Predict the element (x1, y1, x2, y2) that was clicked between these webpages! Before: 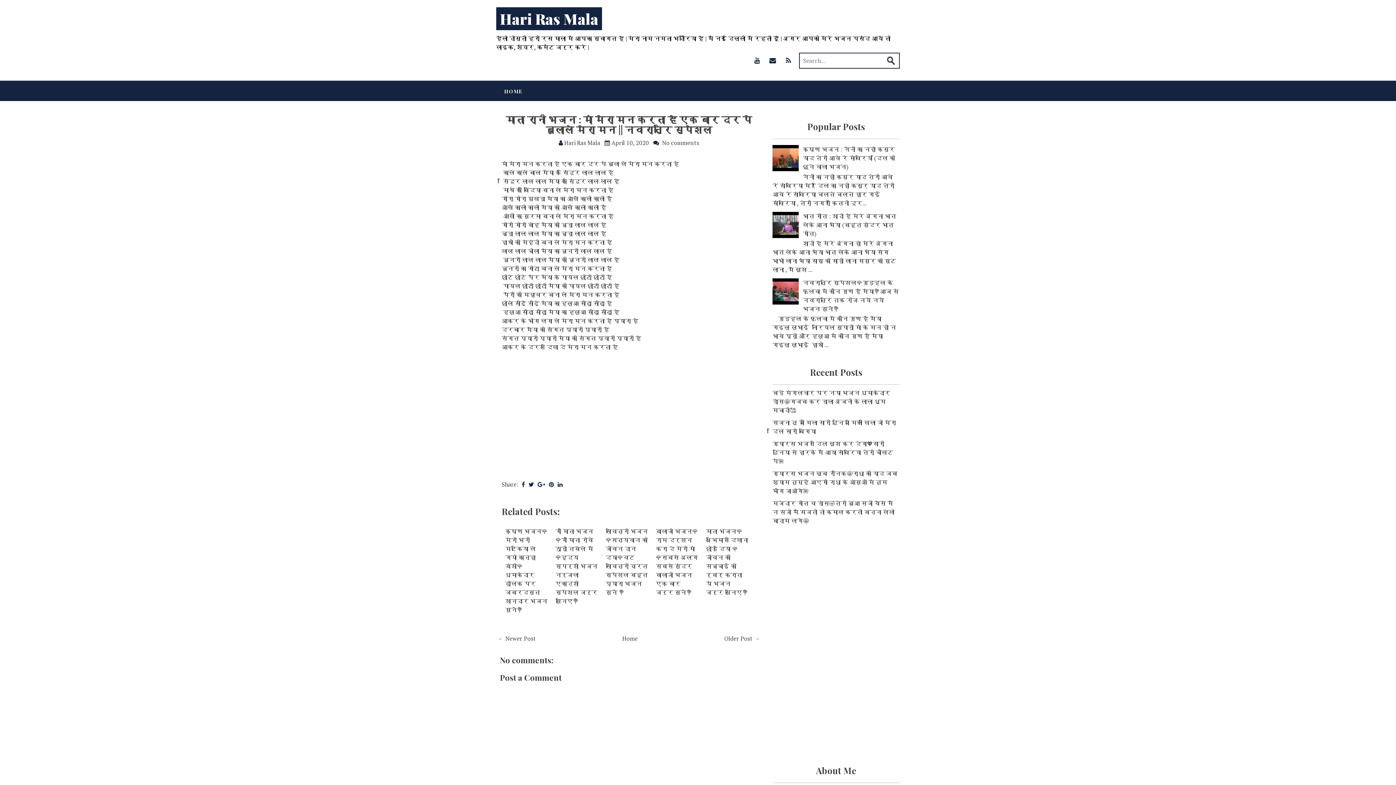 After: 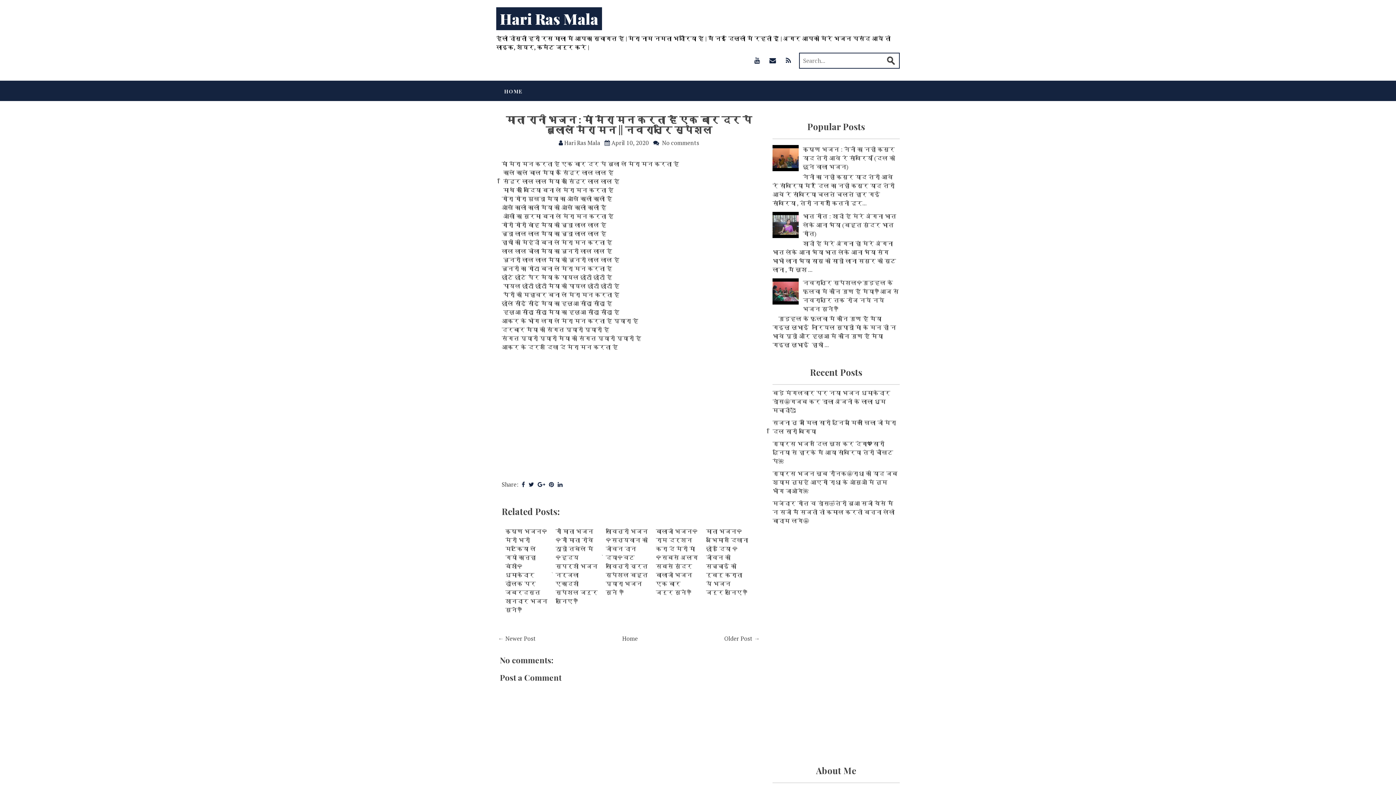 Action: bbox: (526, 480, 536, 488)